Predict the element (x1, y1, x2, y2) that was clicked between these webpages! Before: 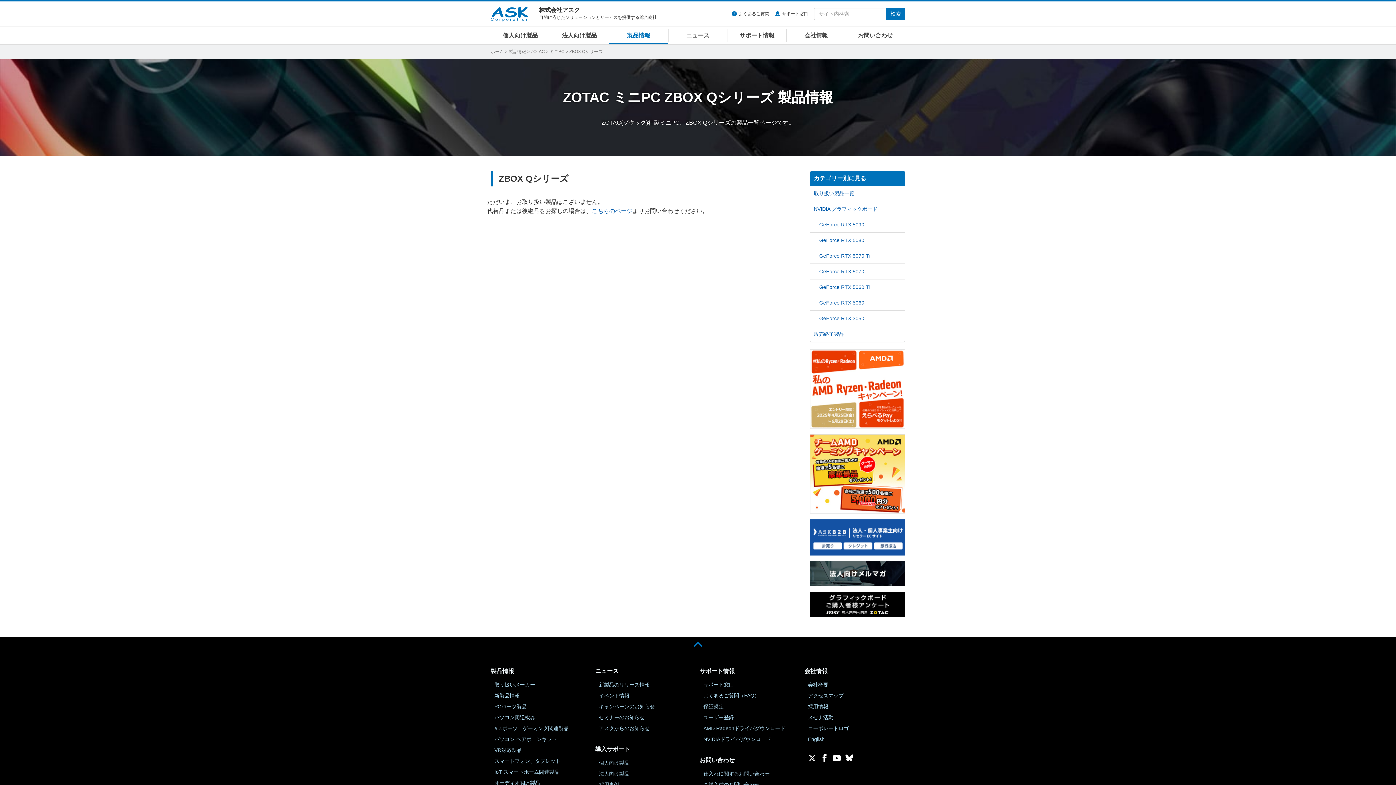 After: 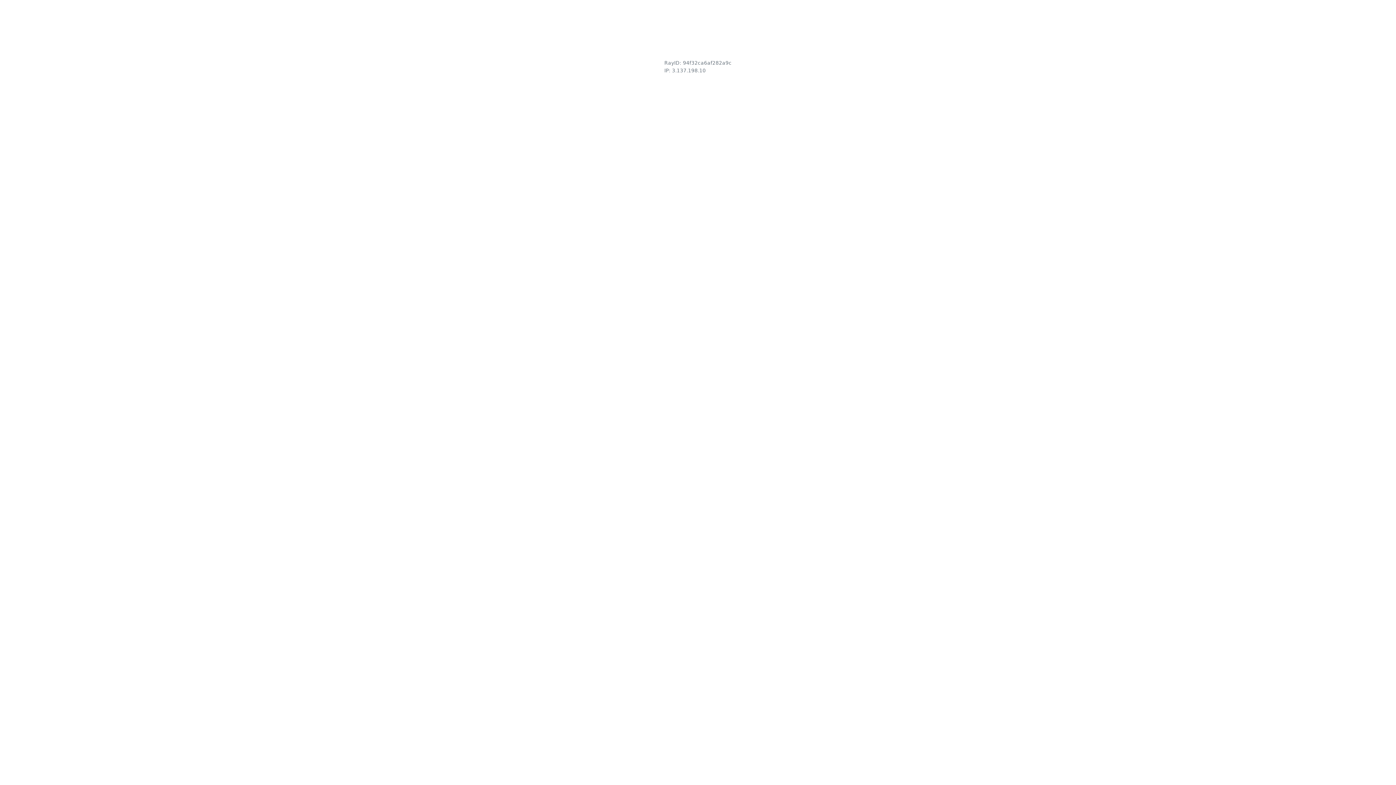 Action: bbox: (703, 782, 759, 788) label: ご購入前のお問い合わせ